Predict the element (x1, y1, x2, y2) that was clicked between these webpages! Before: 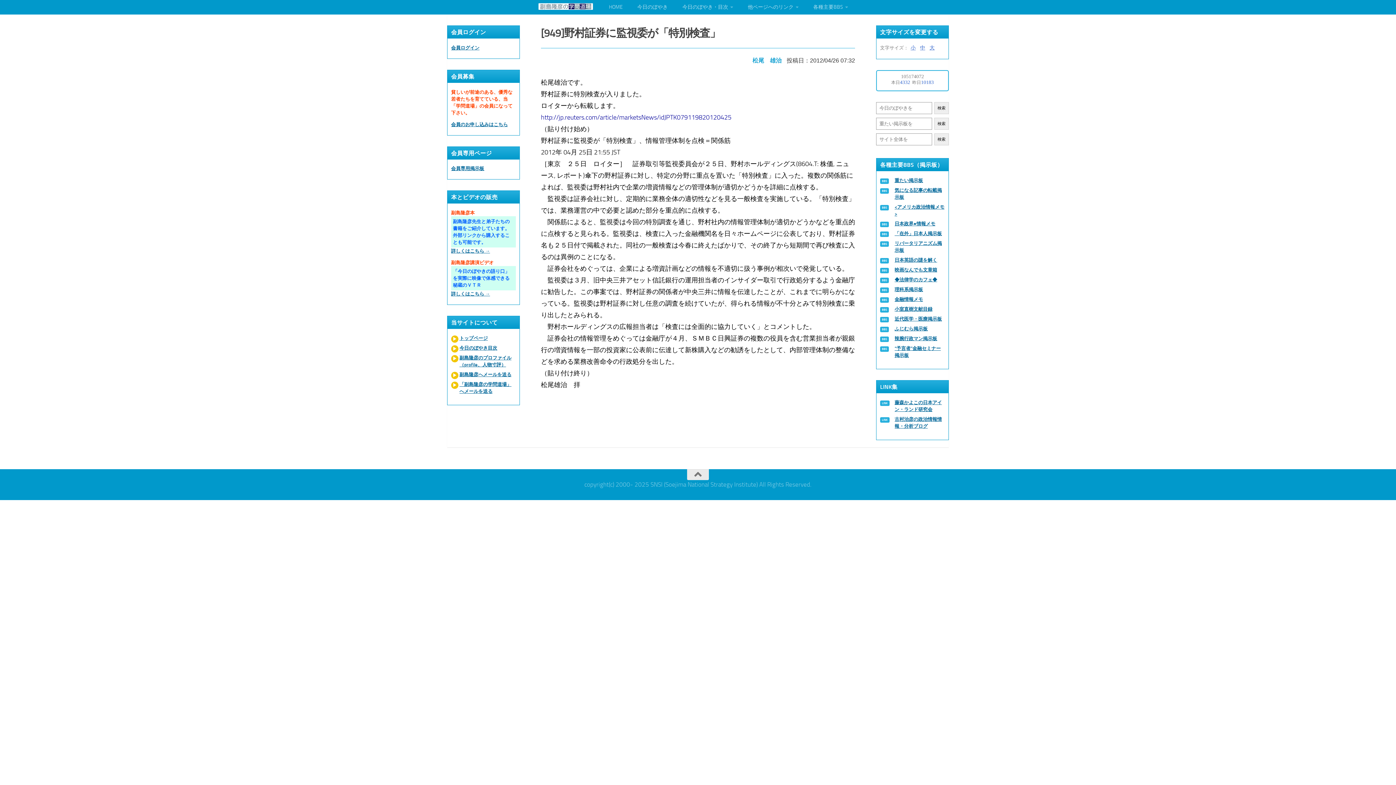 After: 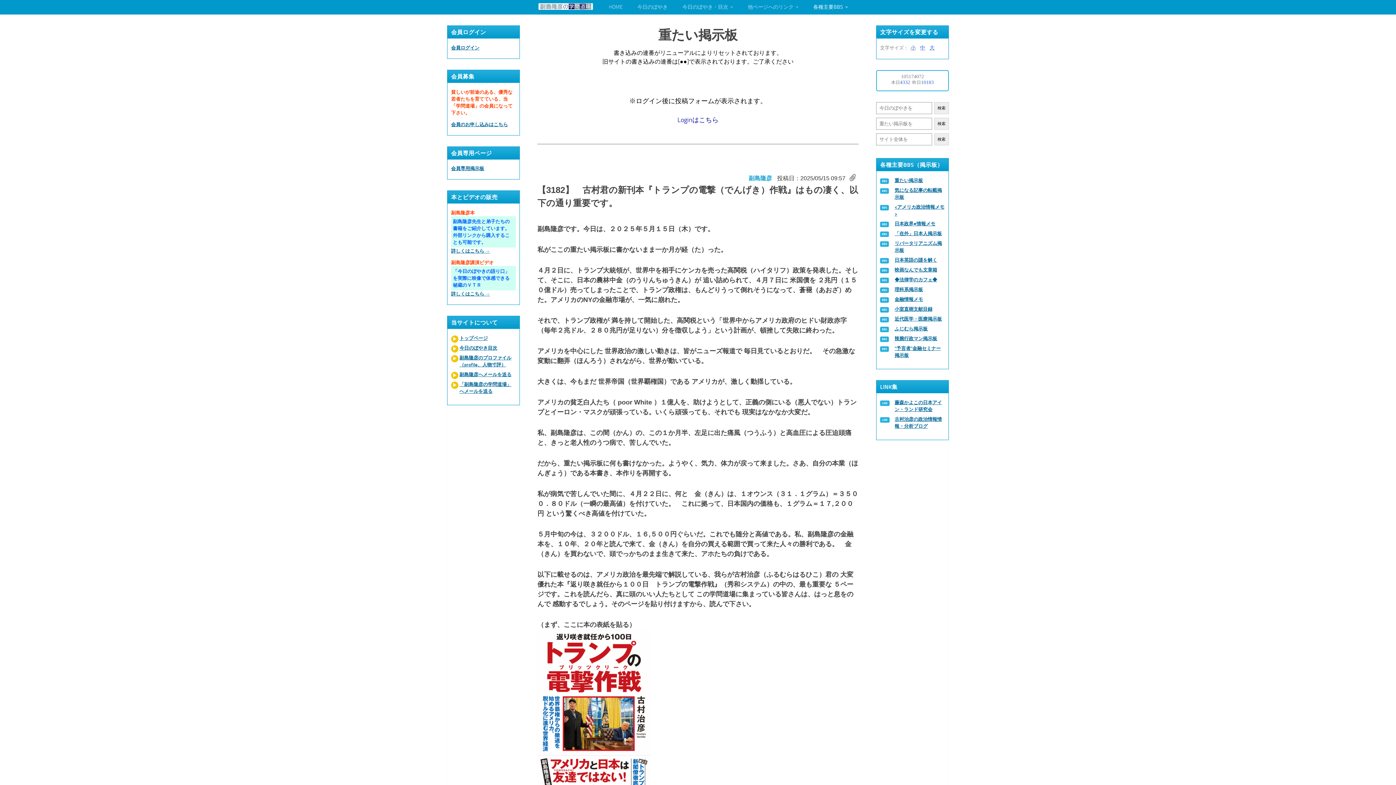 Action: bbox: (880, 177, 945, 184) label: 重たい掲示板